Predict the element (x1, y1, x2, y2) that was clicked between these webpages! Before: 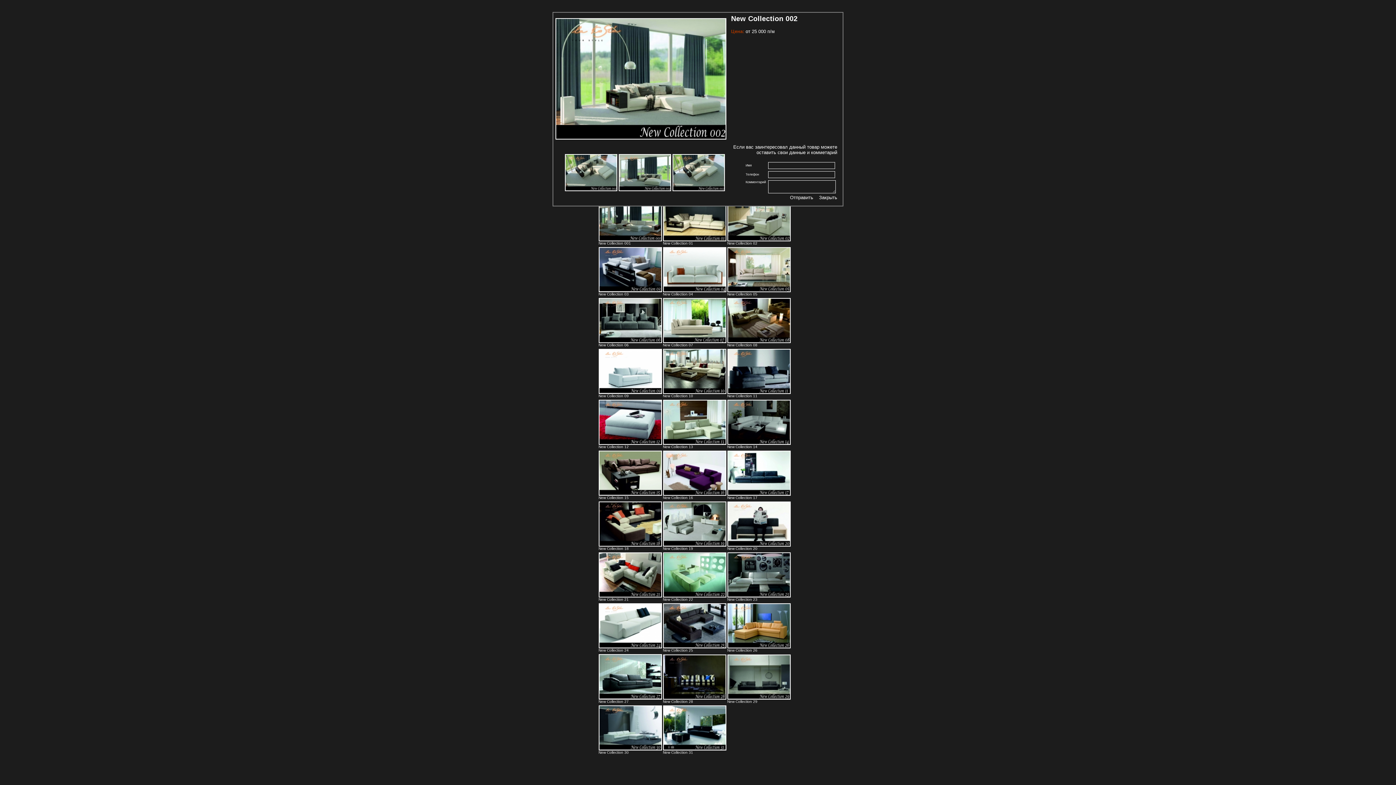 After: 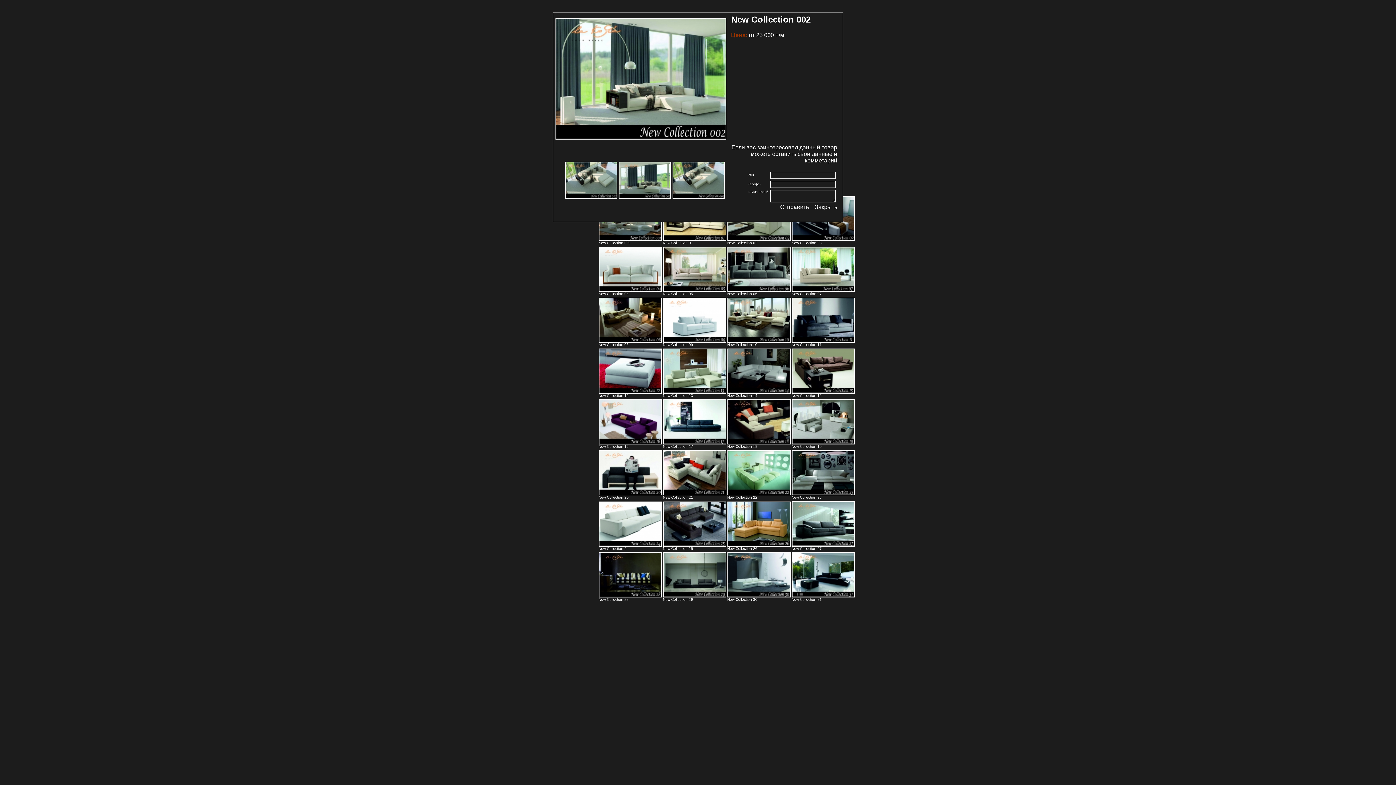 Action: bbox: (790, 194, 813, 200) label: Отправить